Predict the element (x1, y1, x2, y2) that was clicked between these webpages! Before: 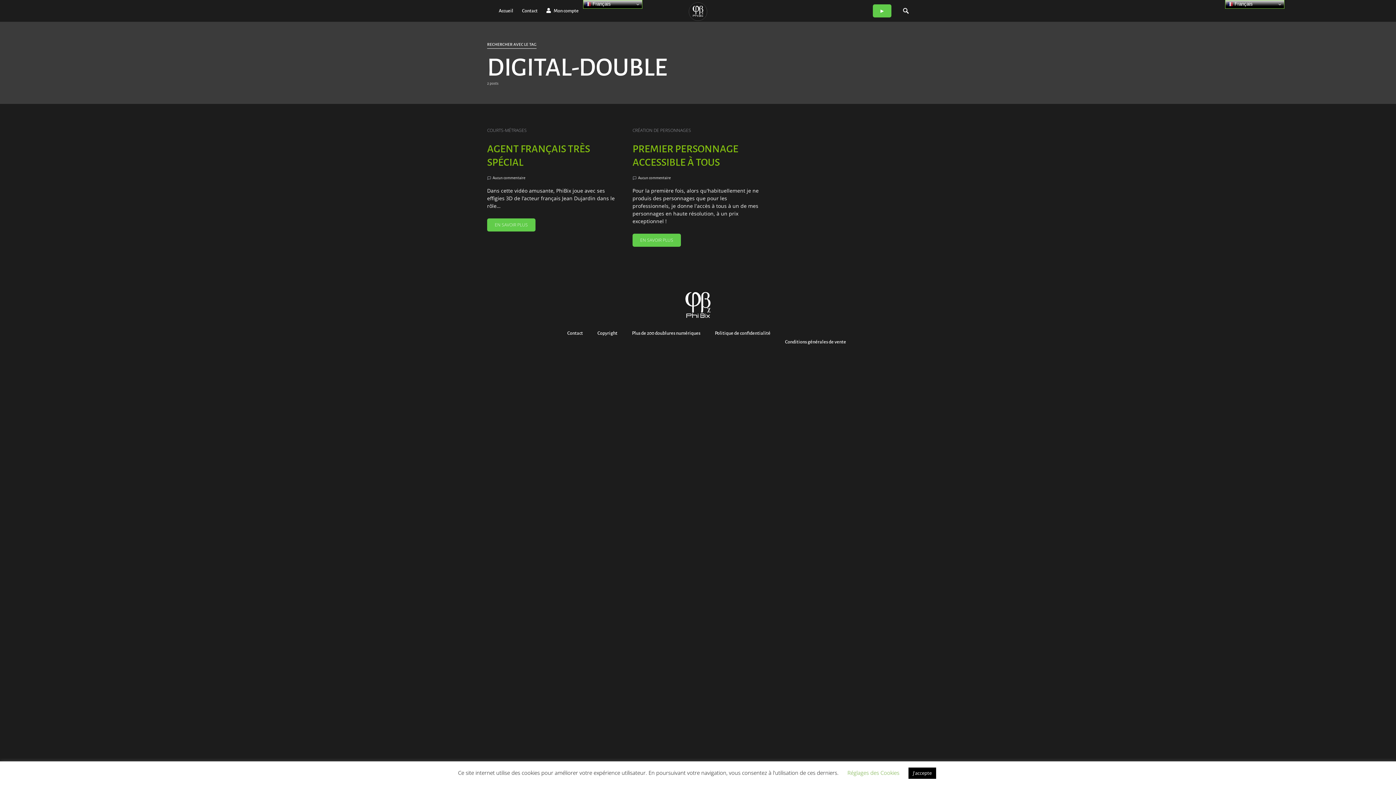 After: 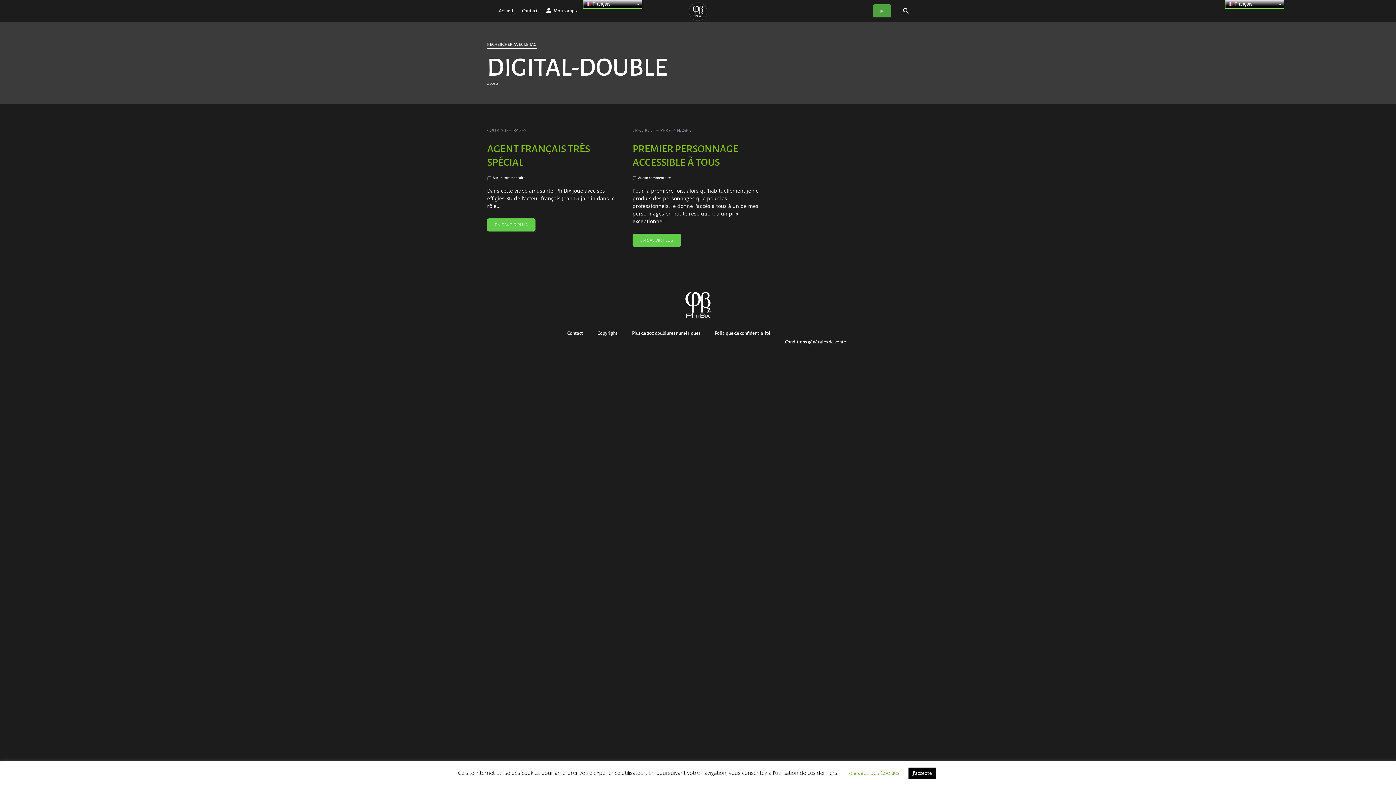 Action: label: ▶ bbox: (873, 4, 891, 17)